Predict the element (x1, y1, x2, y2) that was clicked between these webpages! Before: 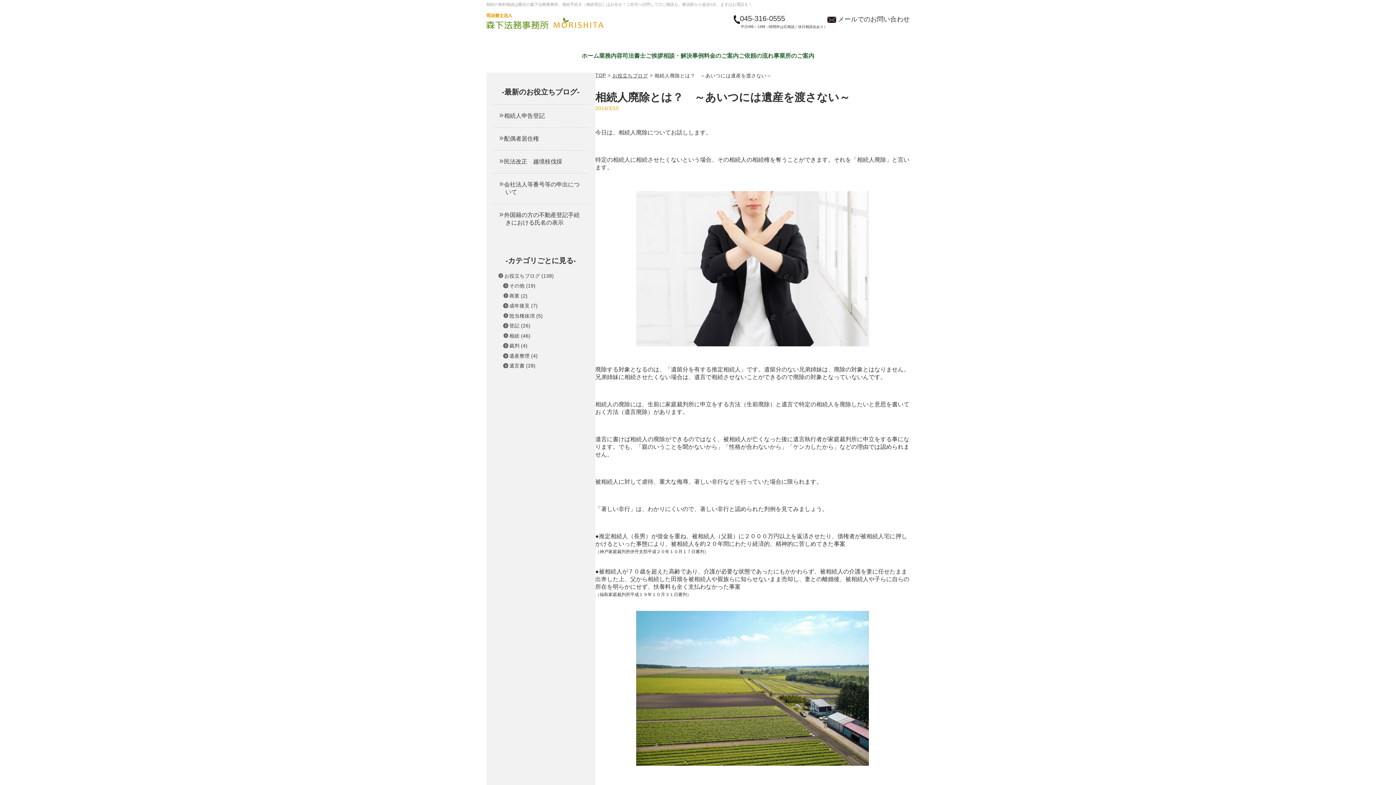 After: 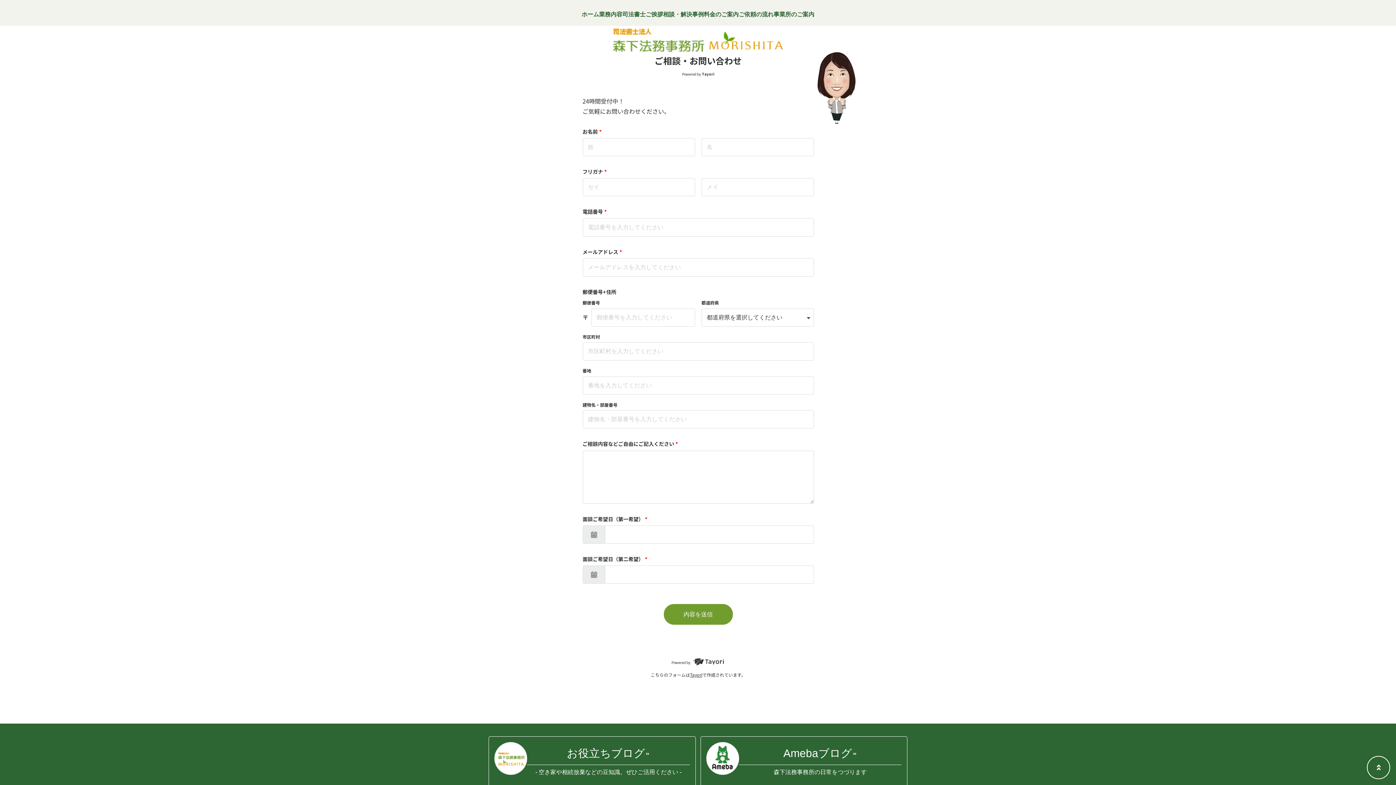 Action: bbox: (827, 15, 910, 23) label:  メールでのお問い合わせ